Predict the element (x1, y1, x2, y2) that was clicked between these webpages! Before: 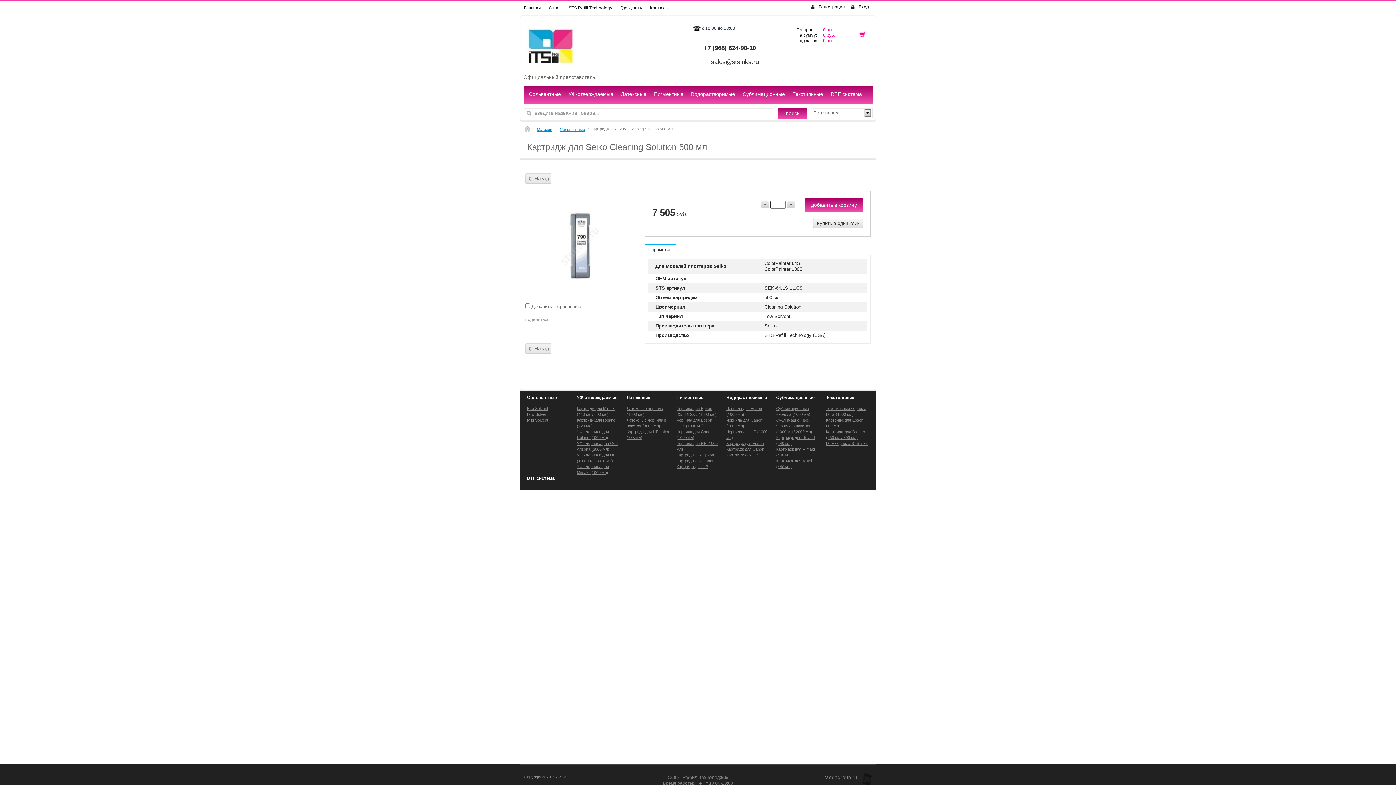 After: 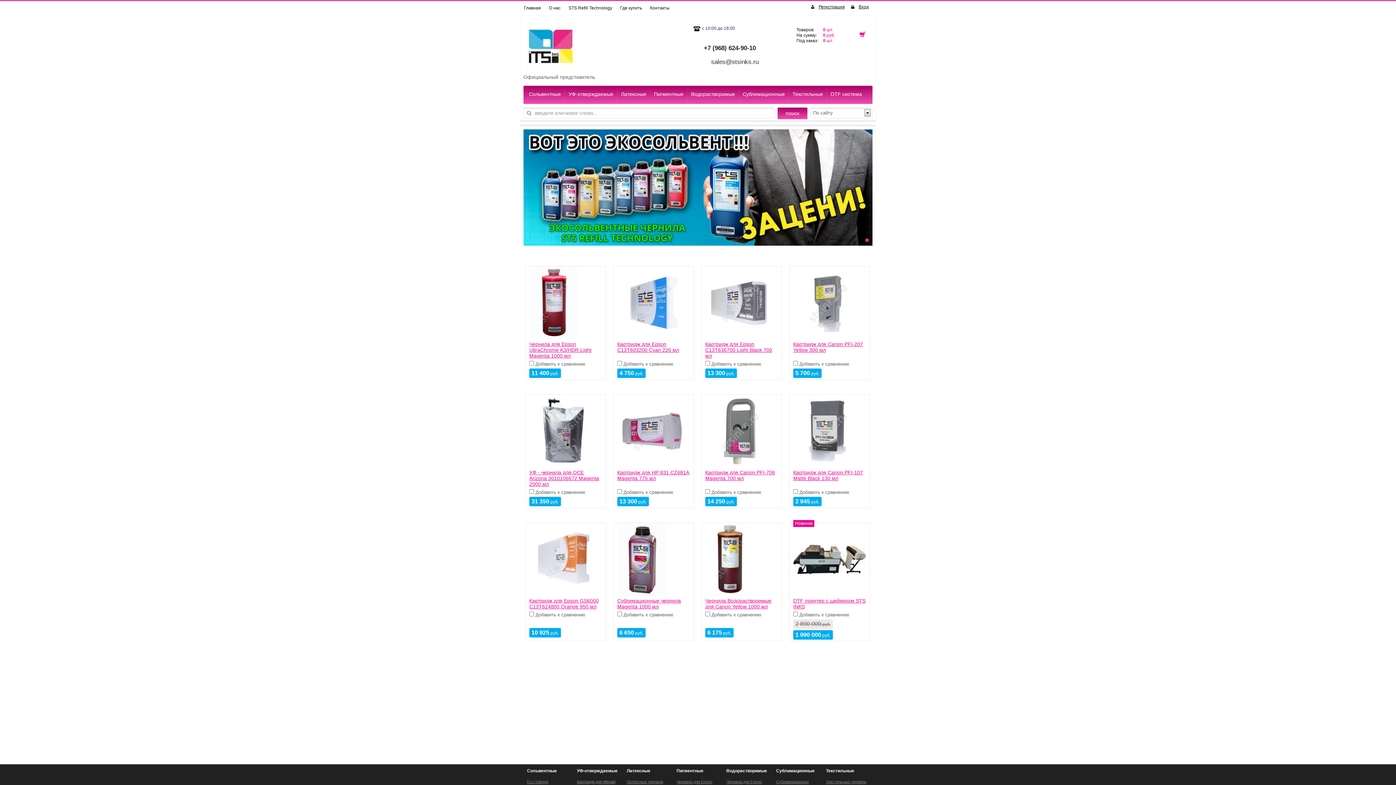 Action: label: Главная bbox: (520, 1, 545, 15)